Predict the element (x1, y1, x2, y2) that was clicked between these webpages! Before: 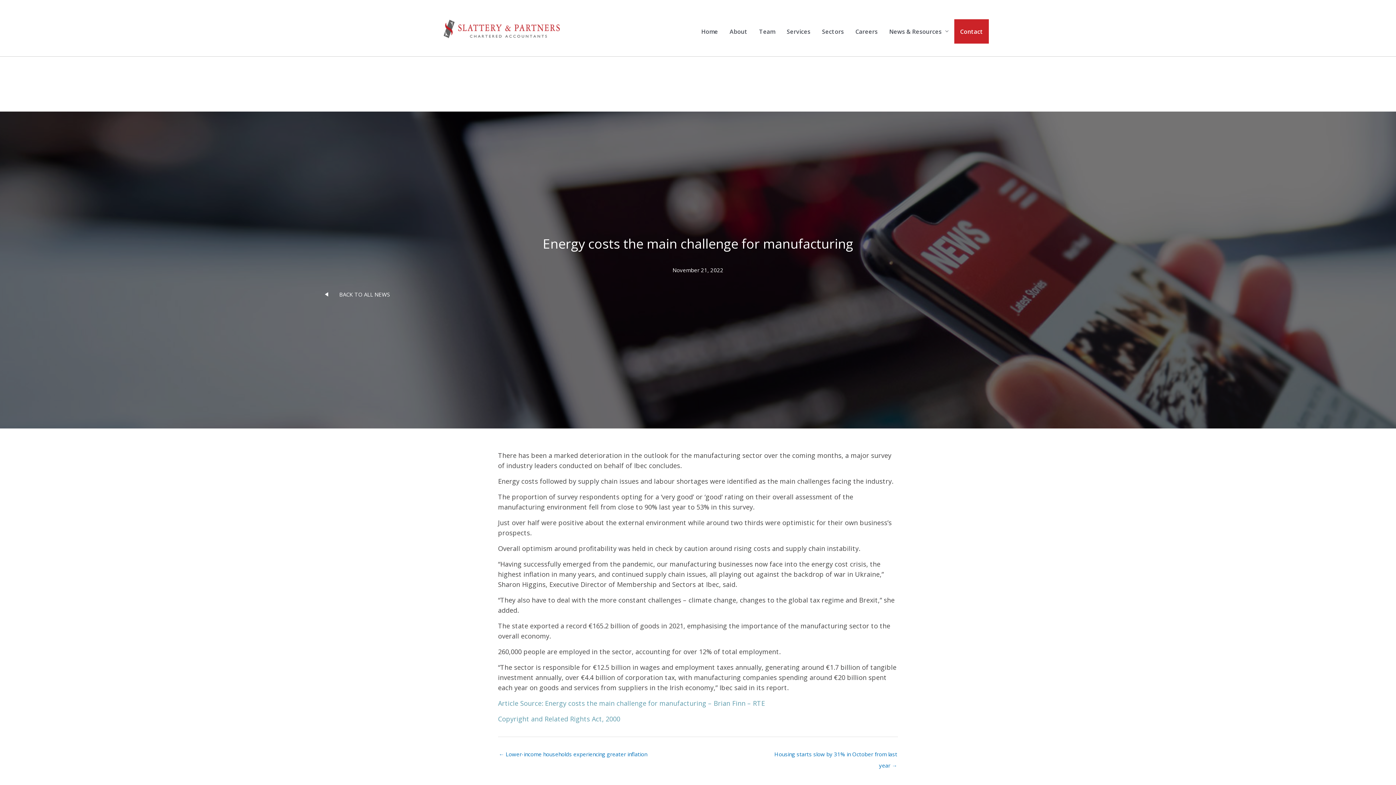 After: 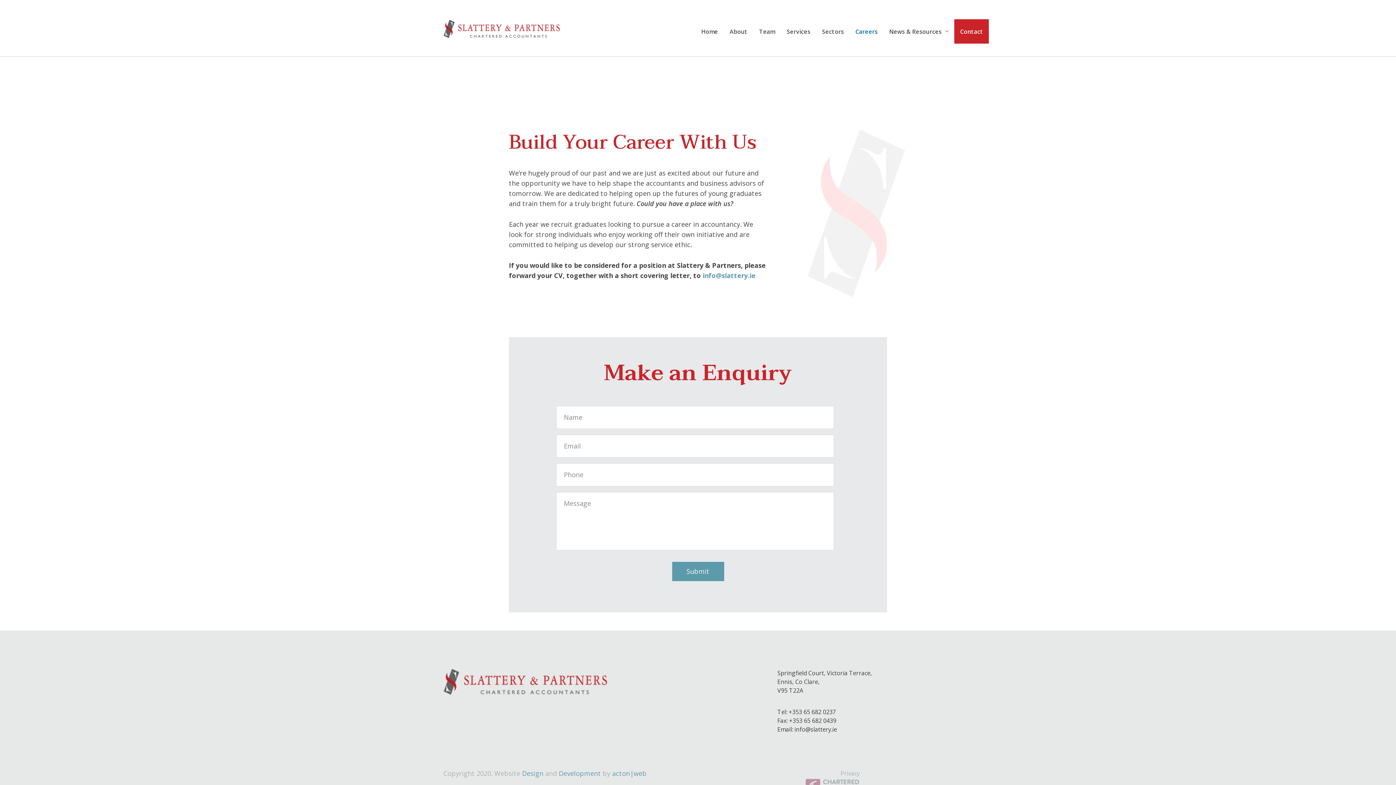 Action: label: Careers bbox: (849, 19, 883, 43)